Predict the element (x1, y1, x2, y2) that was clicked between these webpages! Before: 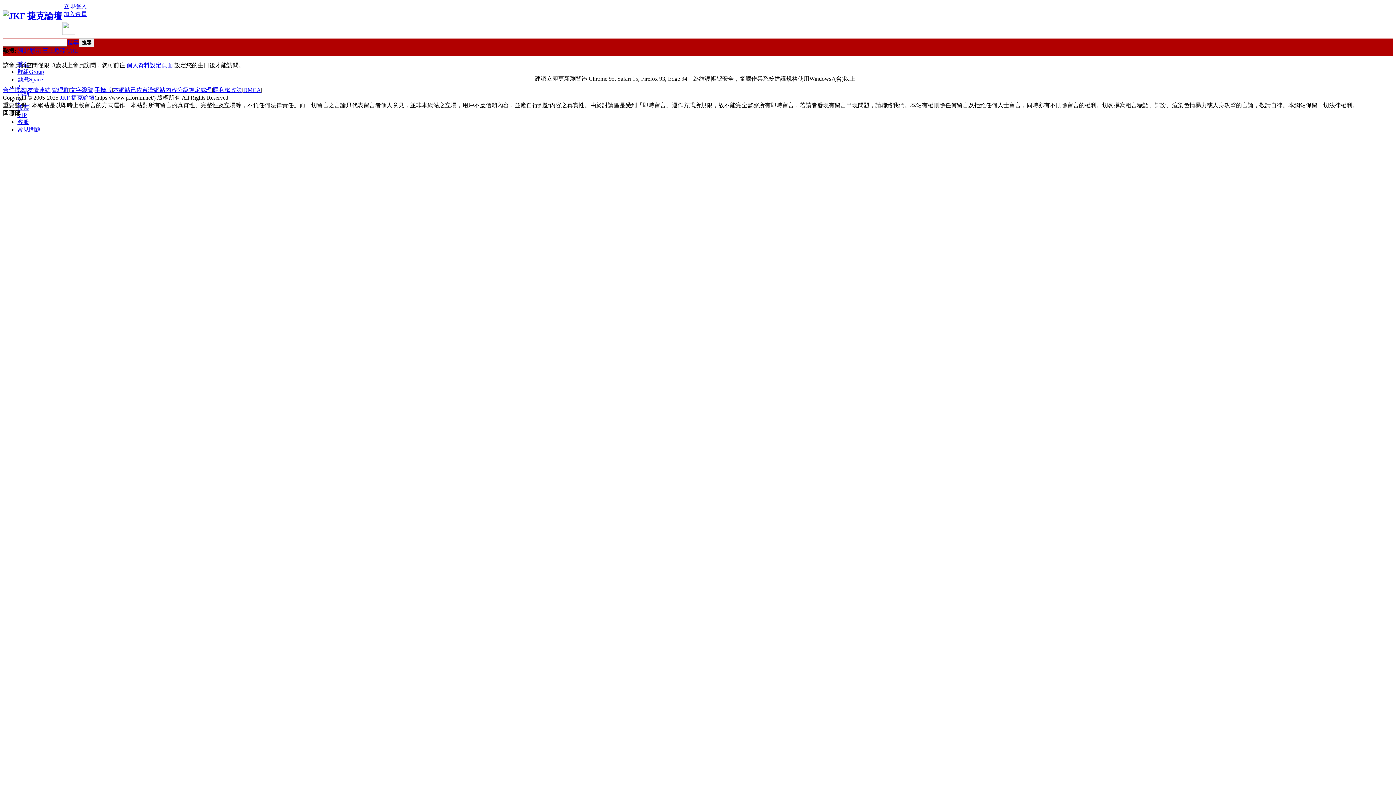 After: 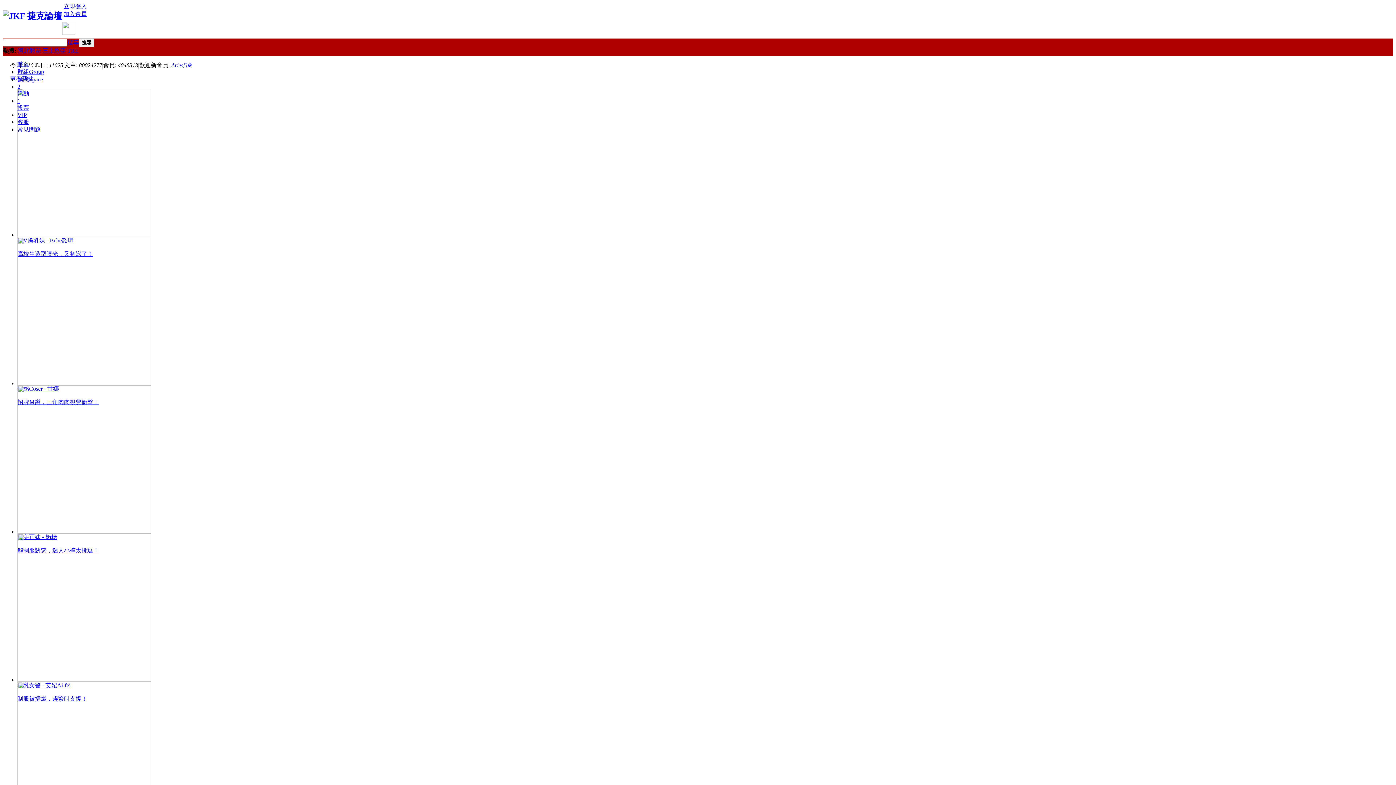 Action: bbox: (2, 11, 62, 20)